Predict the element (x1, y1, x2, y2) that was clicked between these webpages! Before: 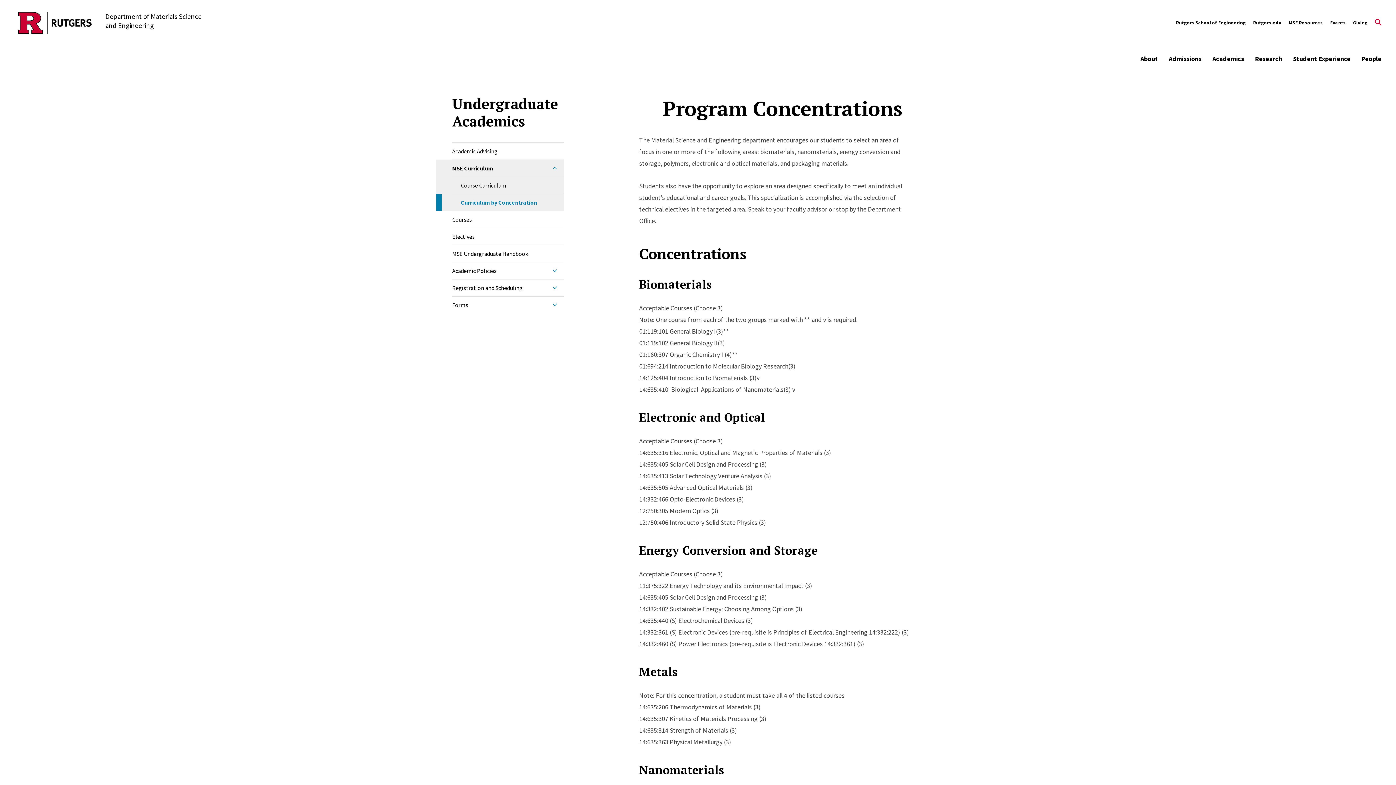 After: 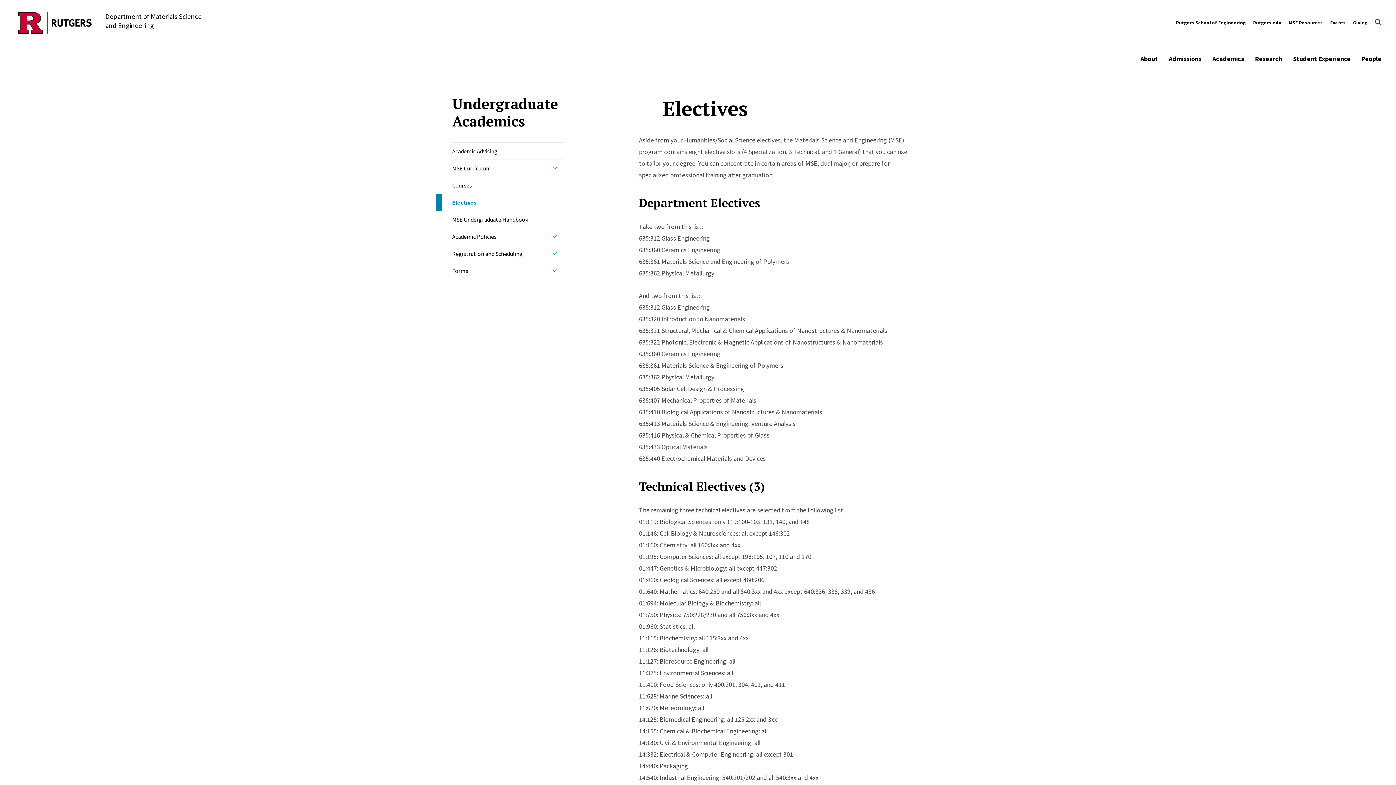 Action: bbox: (452, 228, 564, 245) label: Electives